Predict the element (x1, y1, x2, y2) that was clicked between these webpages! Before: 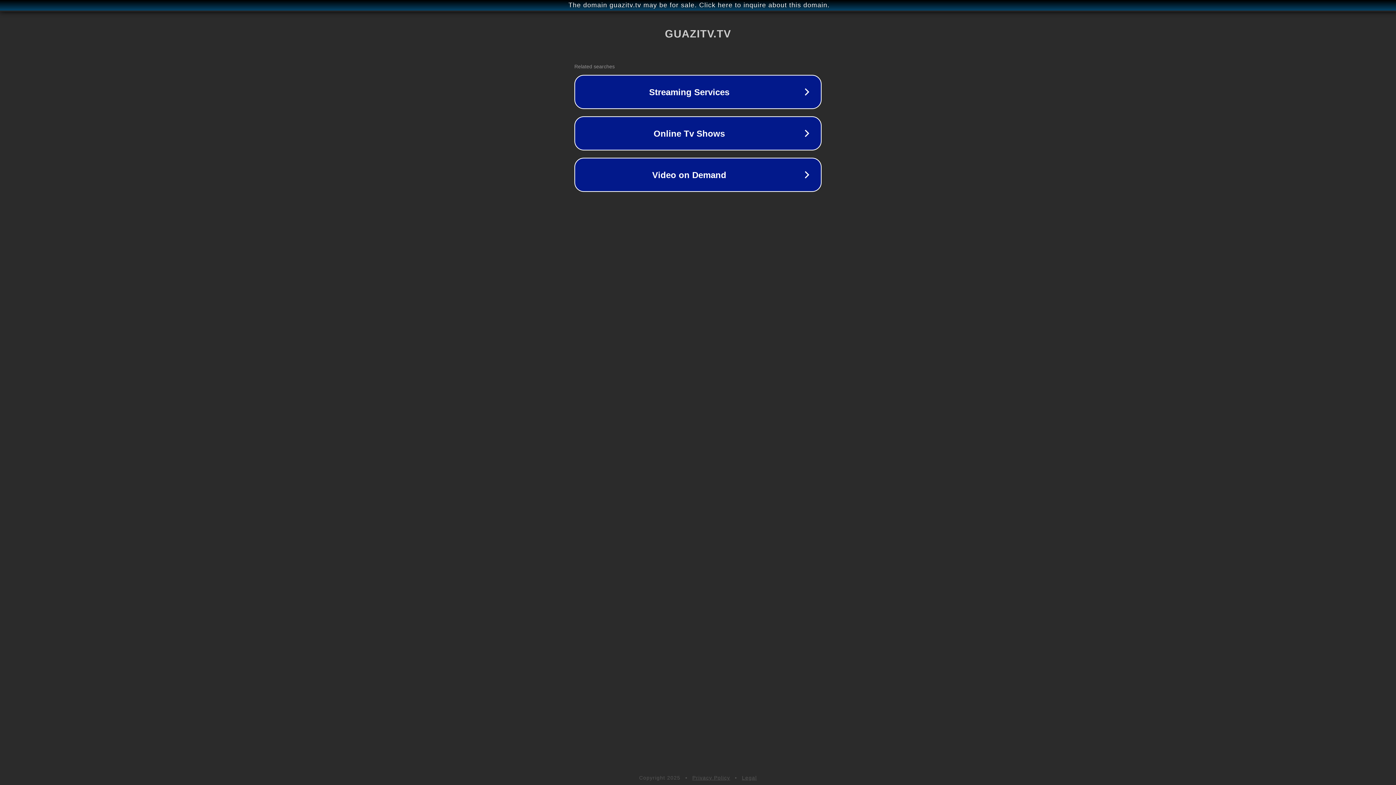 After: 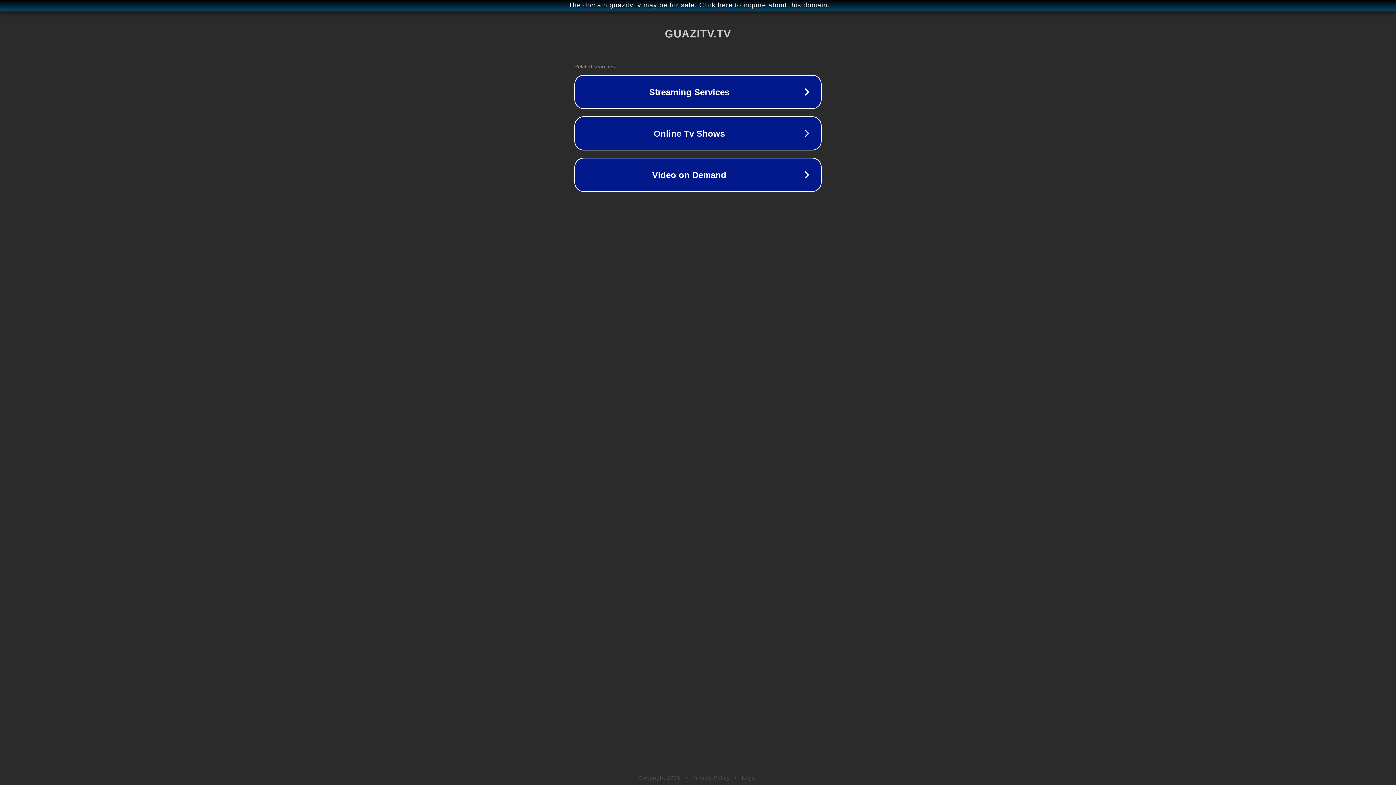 Action: bbox: (692, 775, 730, 781) label: Privacy Policy